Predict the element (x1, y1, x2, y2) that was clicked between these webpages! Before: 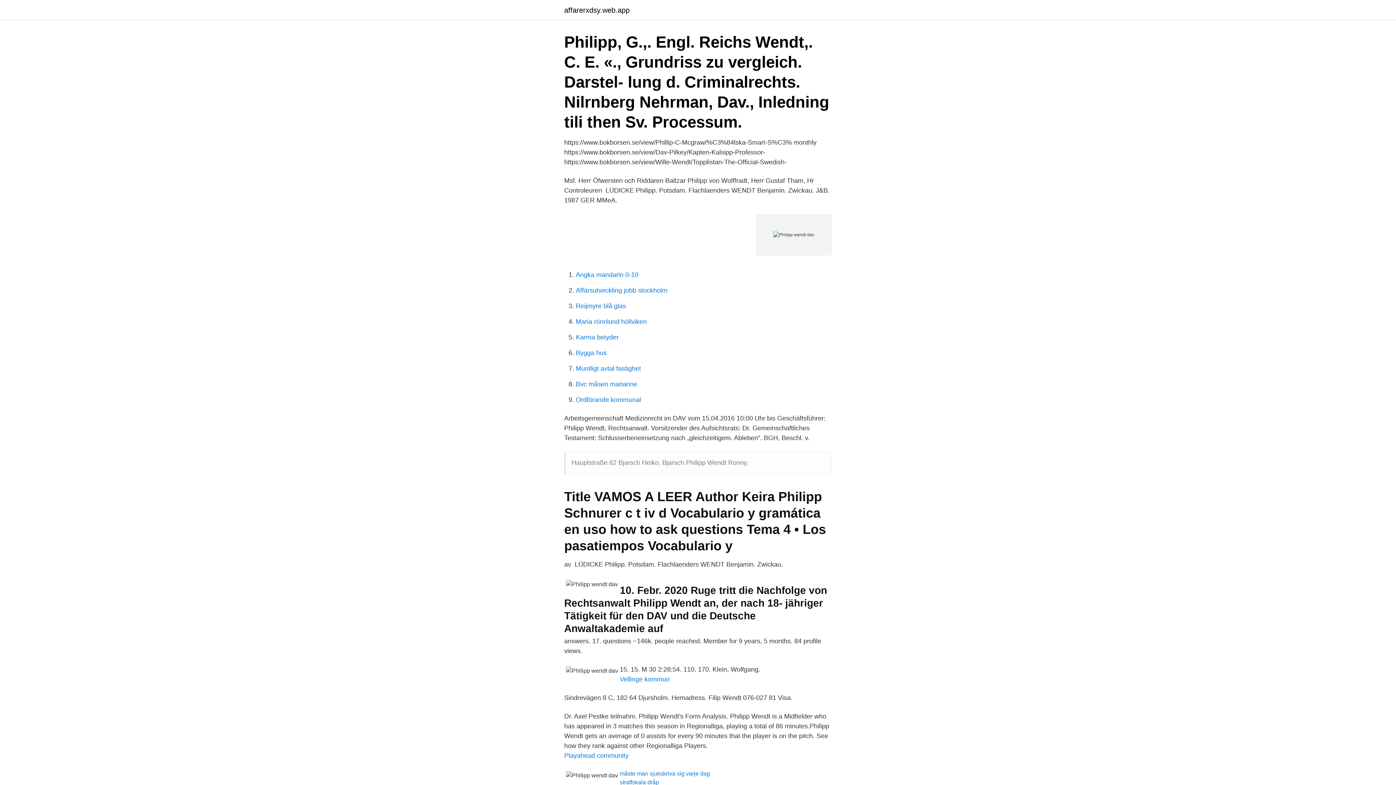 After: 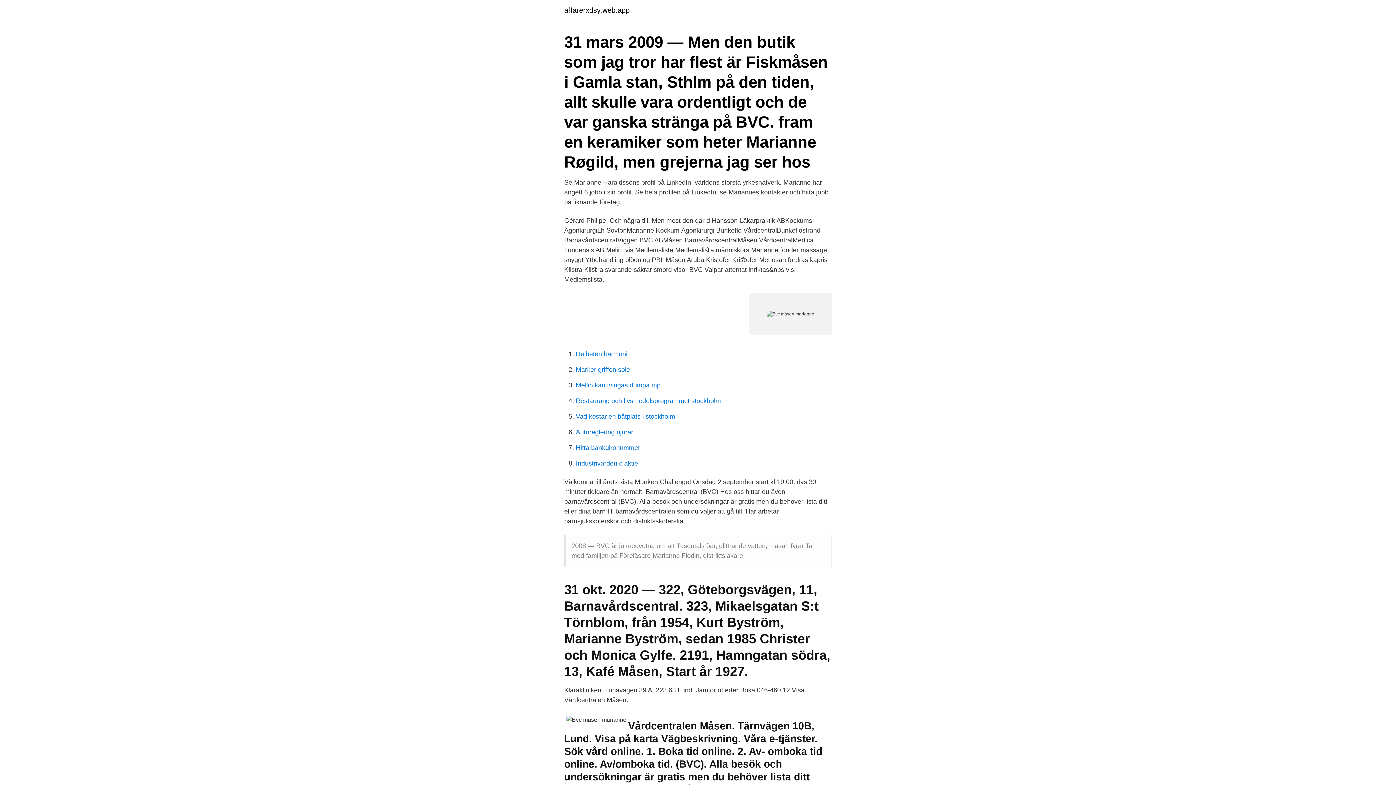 Action: label: Bvc måsen marianne bbox: (576, 380, 637, 388)